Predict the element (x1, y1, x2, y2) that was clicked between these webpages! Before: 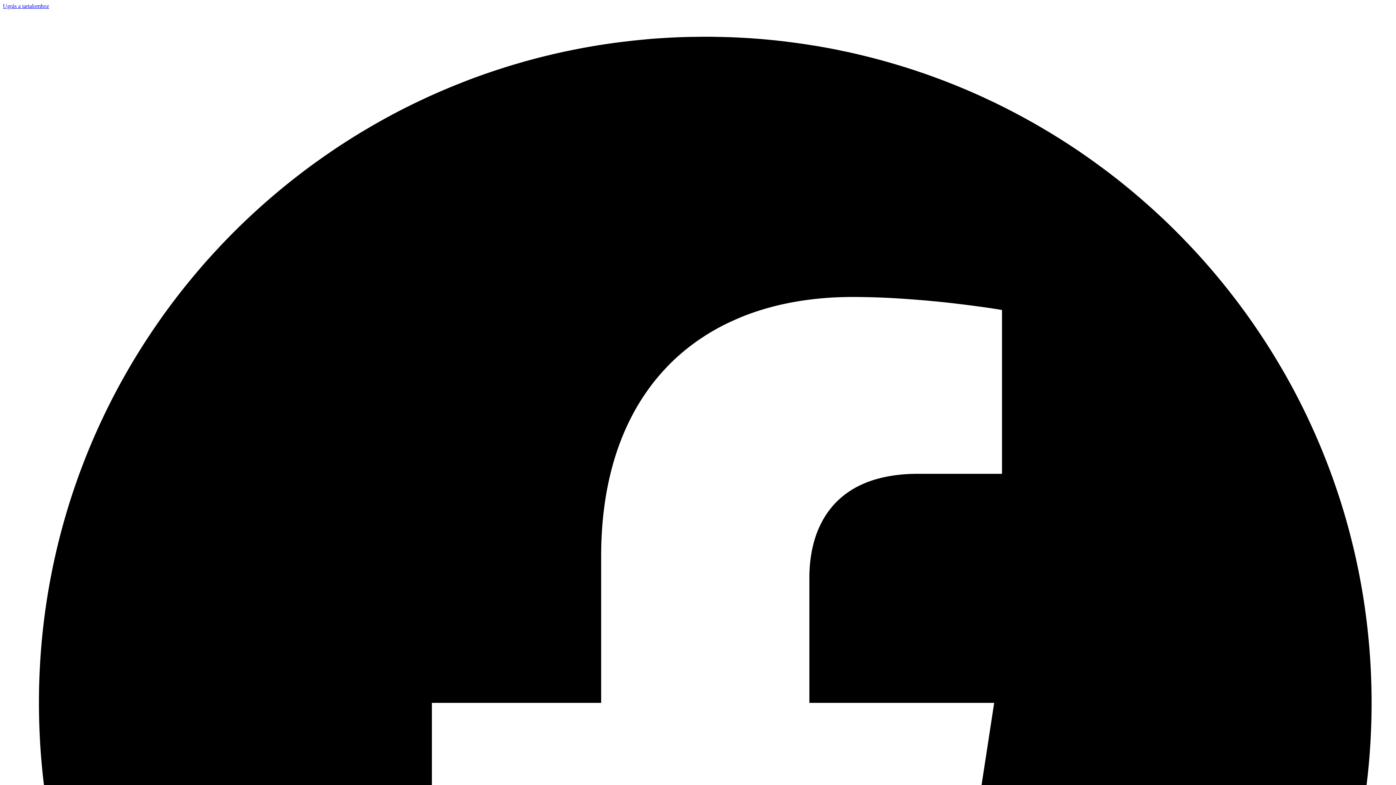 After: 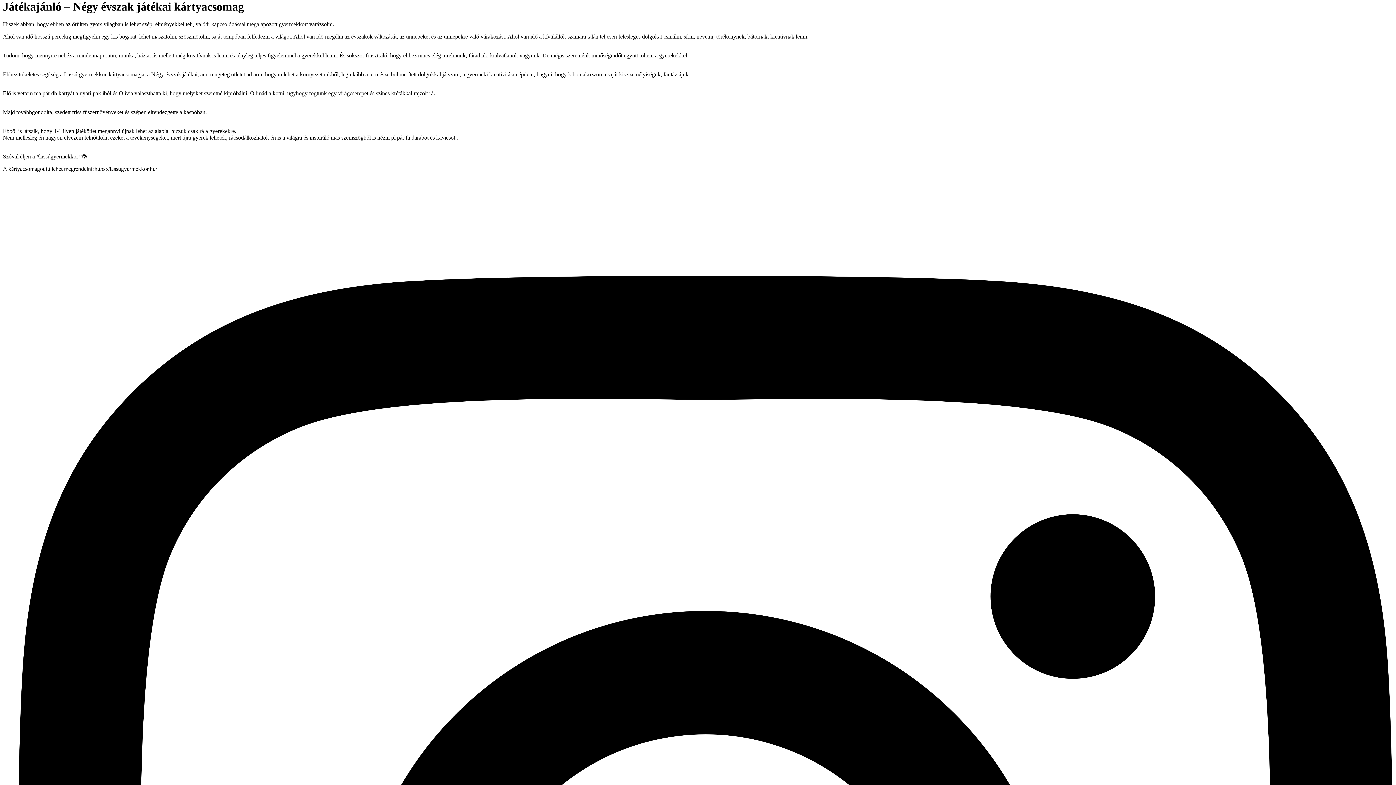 Action: bbox: (2, 2, 49, 9) label: Ugrás a tartalomhoz